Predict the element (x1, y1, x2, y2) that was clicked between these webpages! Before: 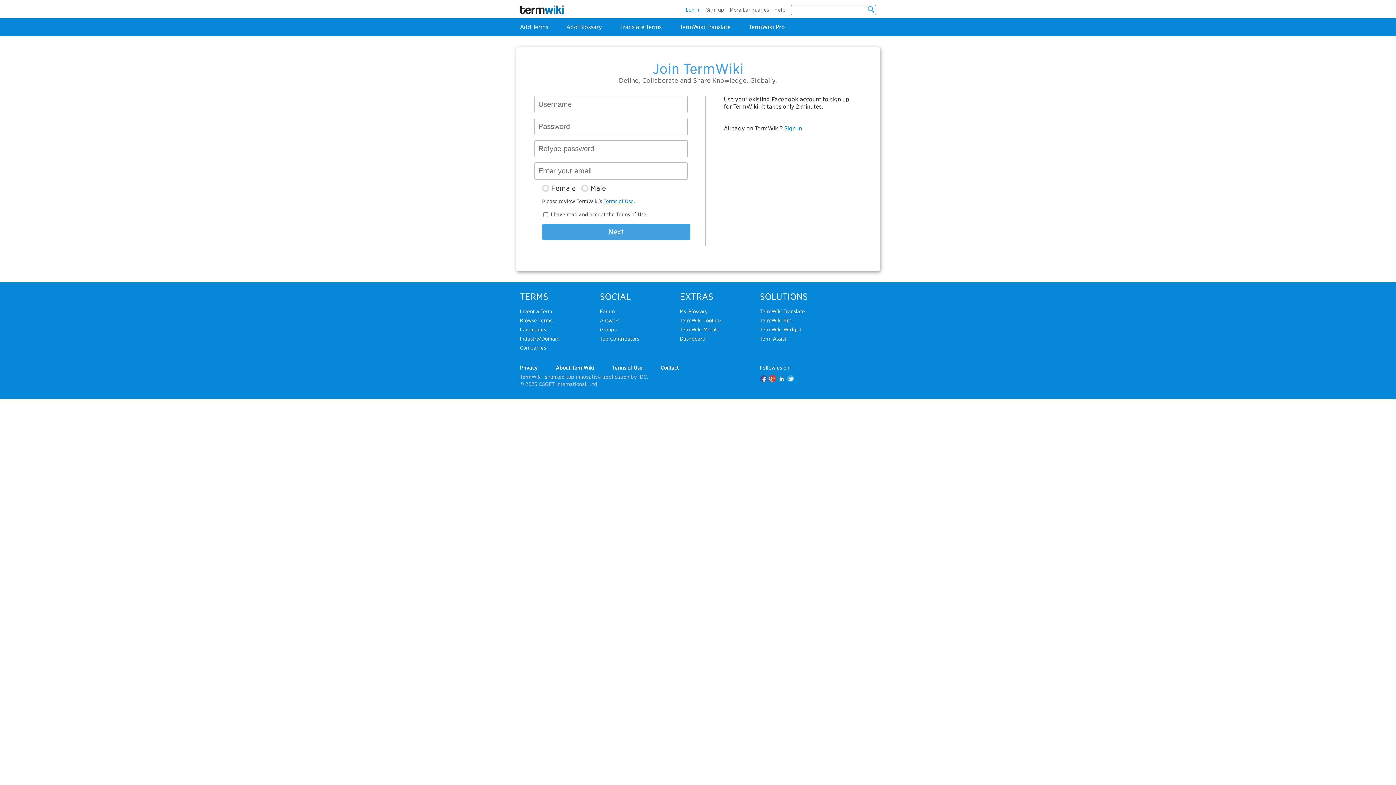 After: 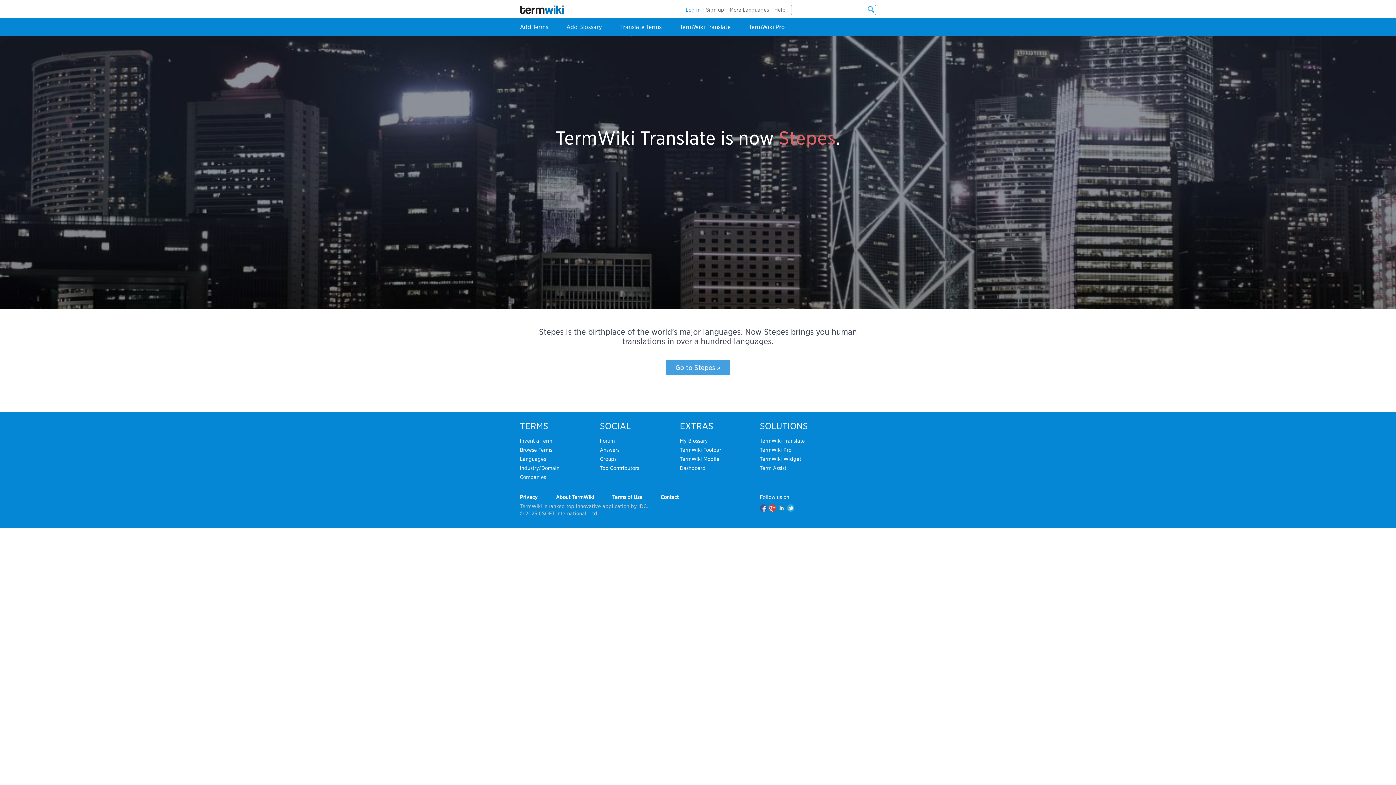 Action: label: TermWiki Translate bbox: (680, 23, 730, 30)